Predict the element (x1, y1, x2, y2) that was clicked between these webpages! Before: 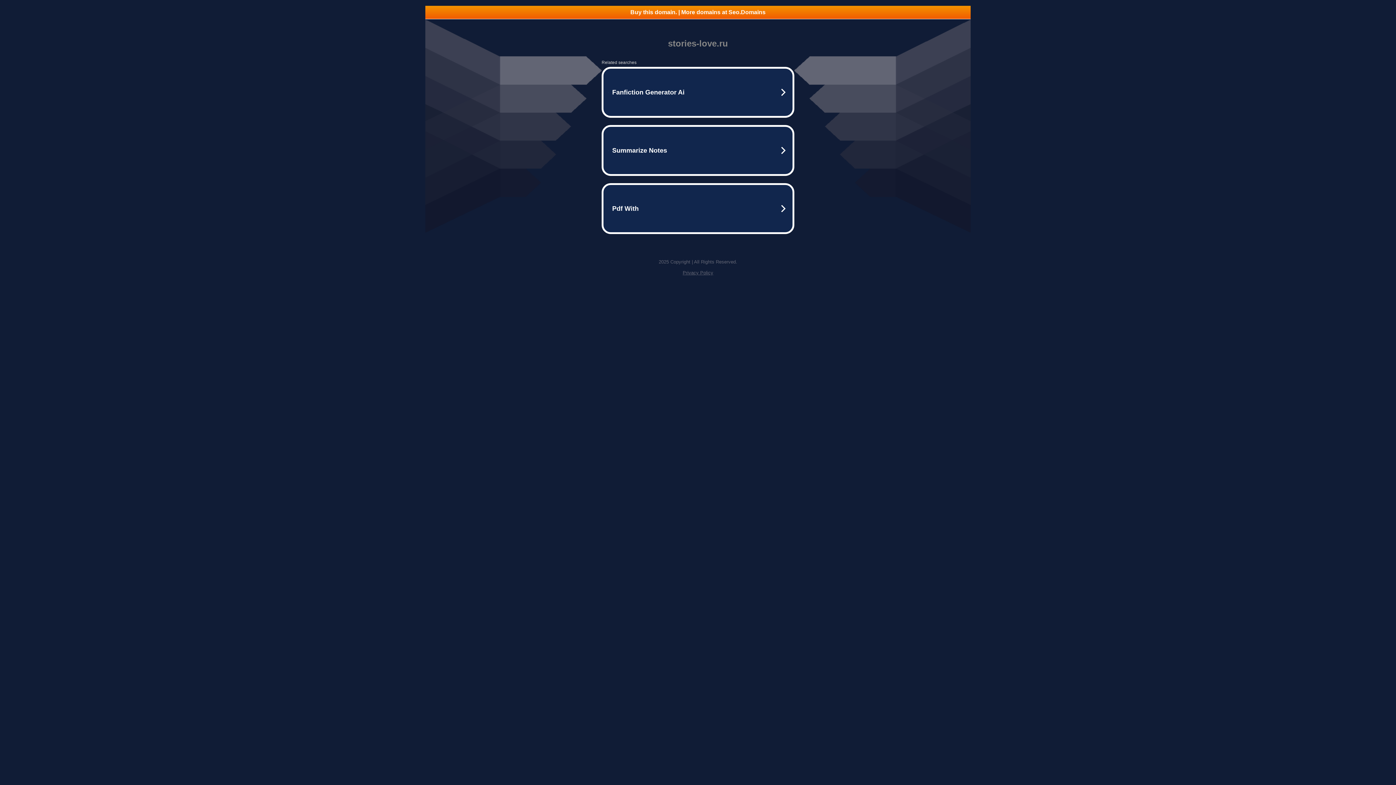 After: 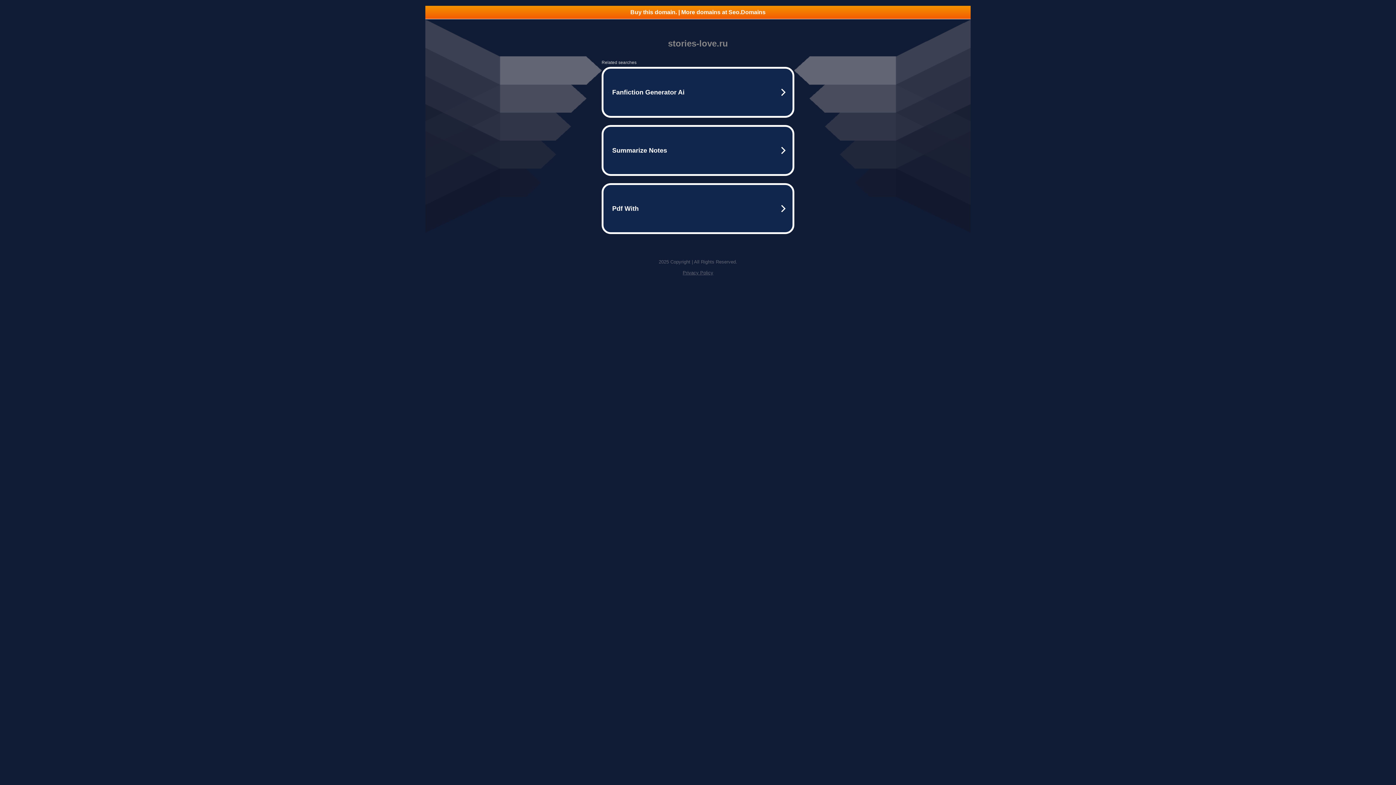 Action: bbox: (682, 270, 713, 275) label: Privacy Policy